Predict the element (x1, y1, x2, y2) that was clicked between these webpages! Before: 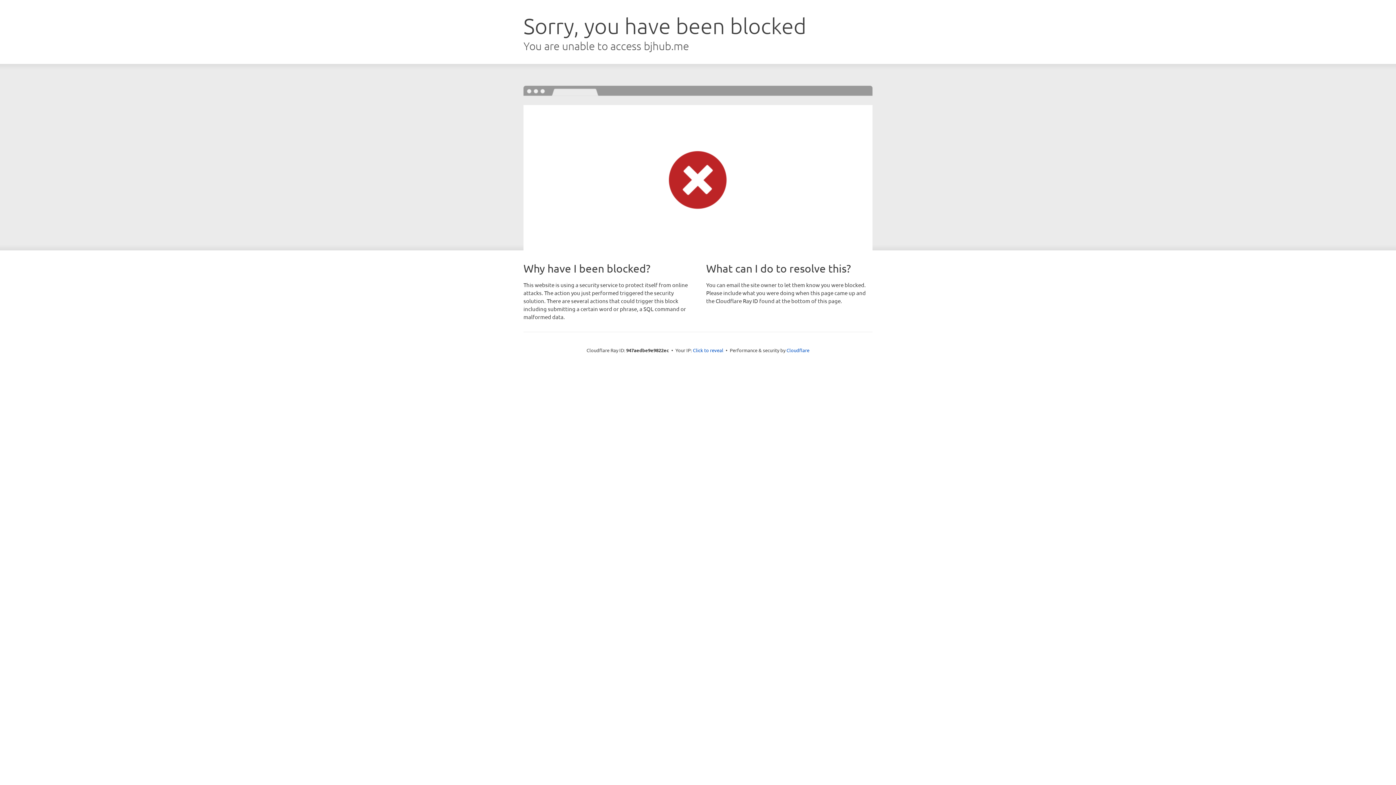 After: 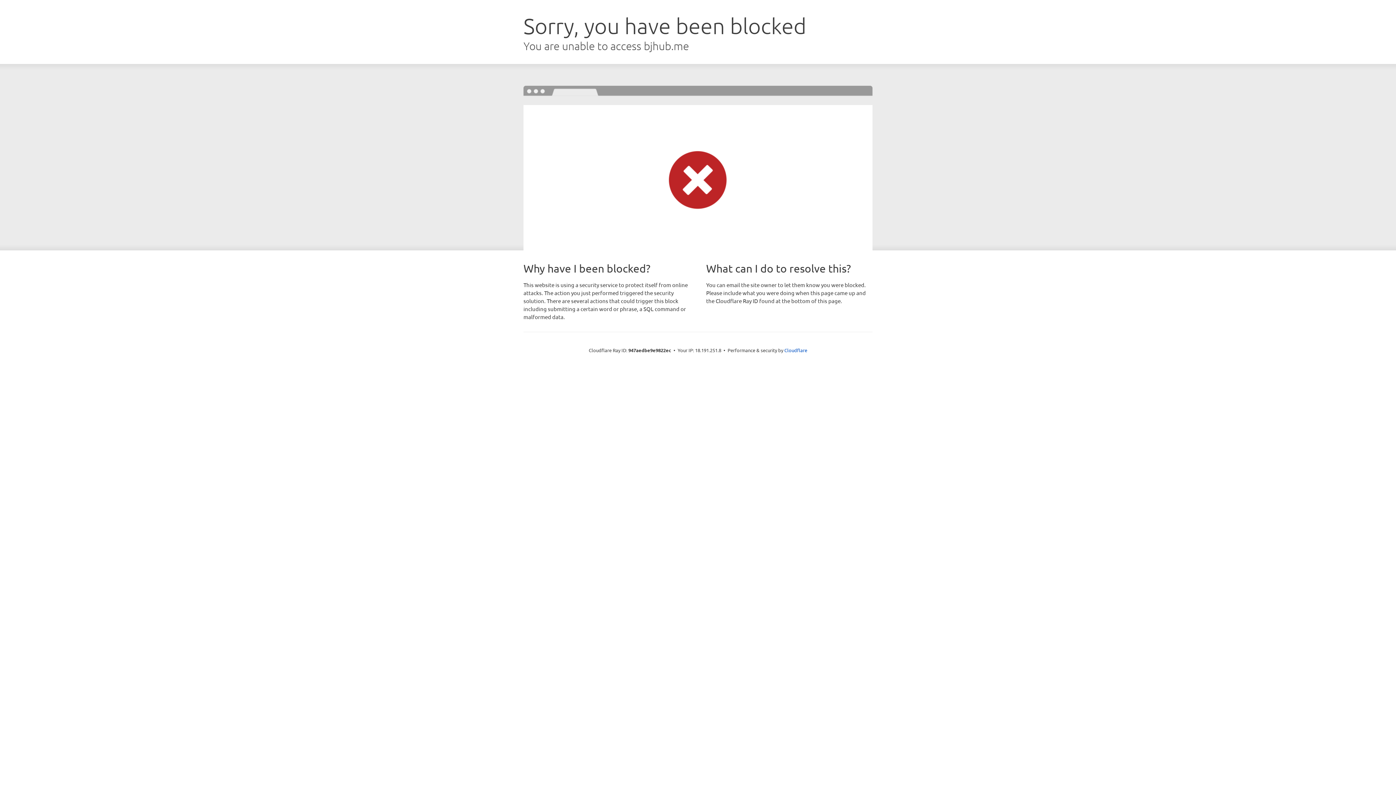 Action: label: Click to reveal bbox: (693, 346, 723, 353)